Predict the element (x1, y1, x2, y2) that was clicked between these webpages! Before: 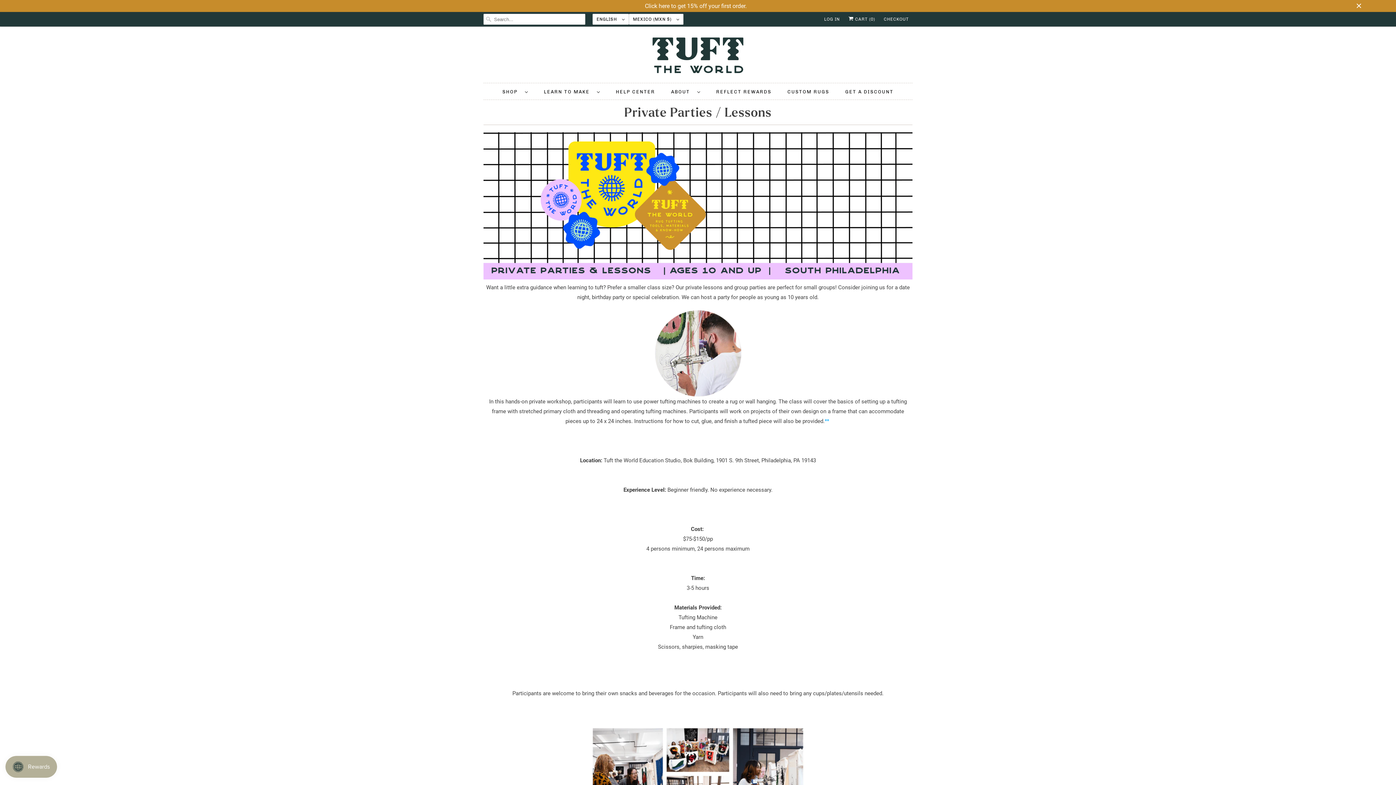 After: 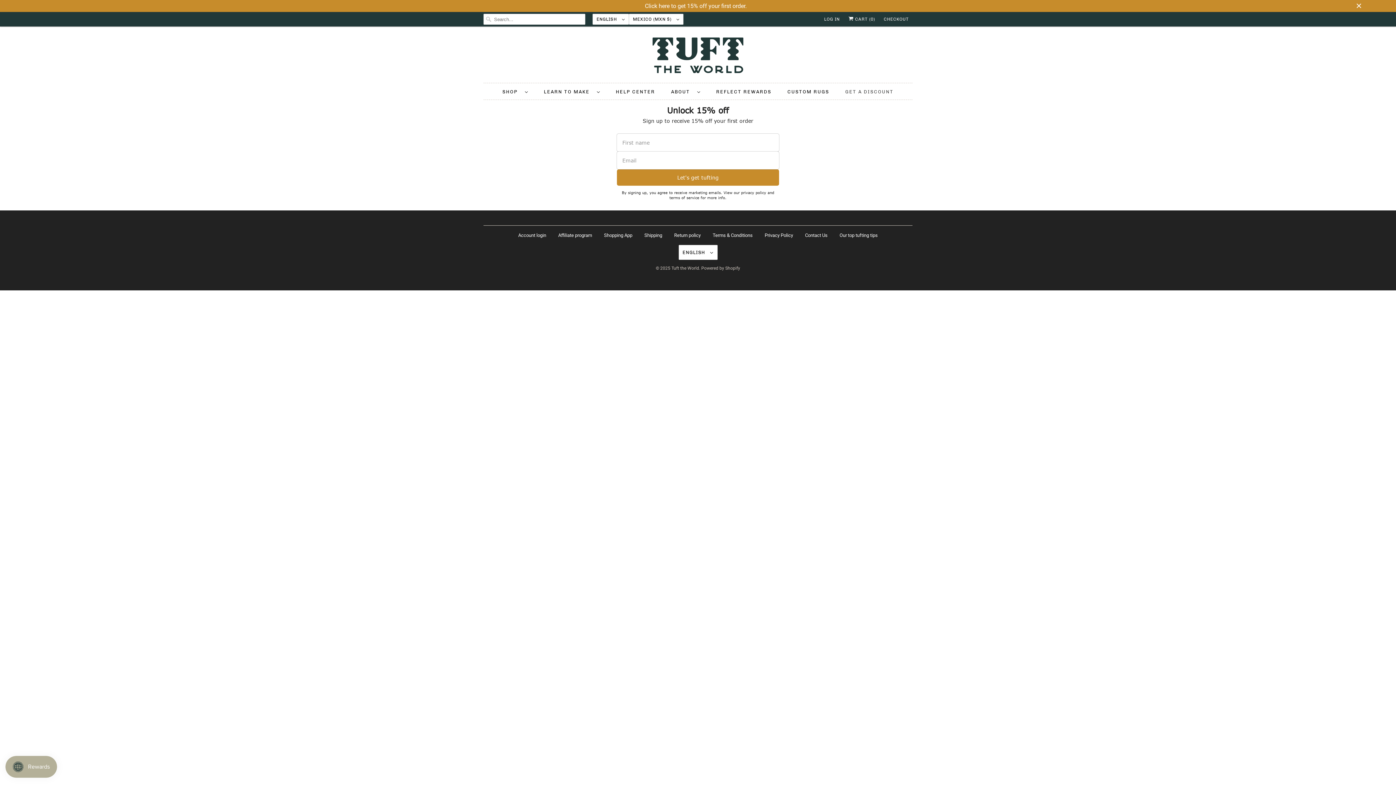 Action: bbox: (845, 86, 893, 96) label: GET A DISCOUNT